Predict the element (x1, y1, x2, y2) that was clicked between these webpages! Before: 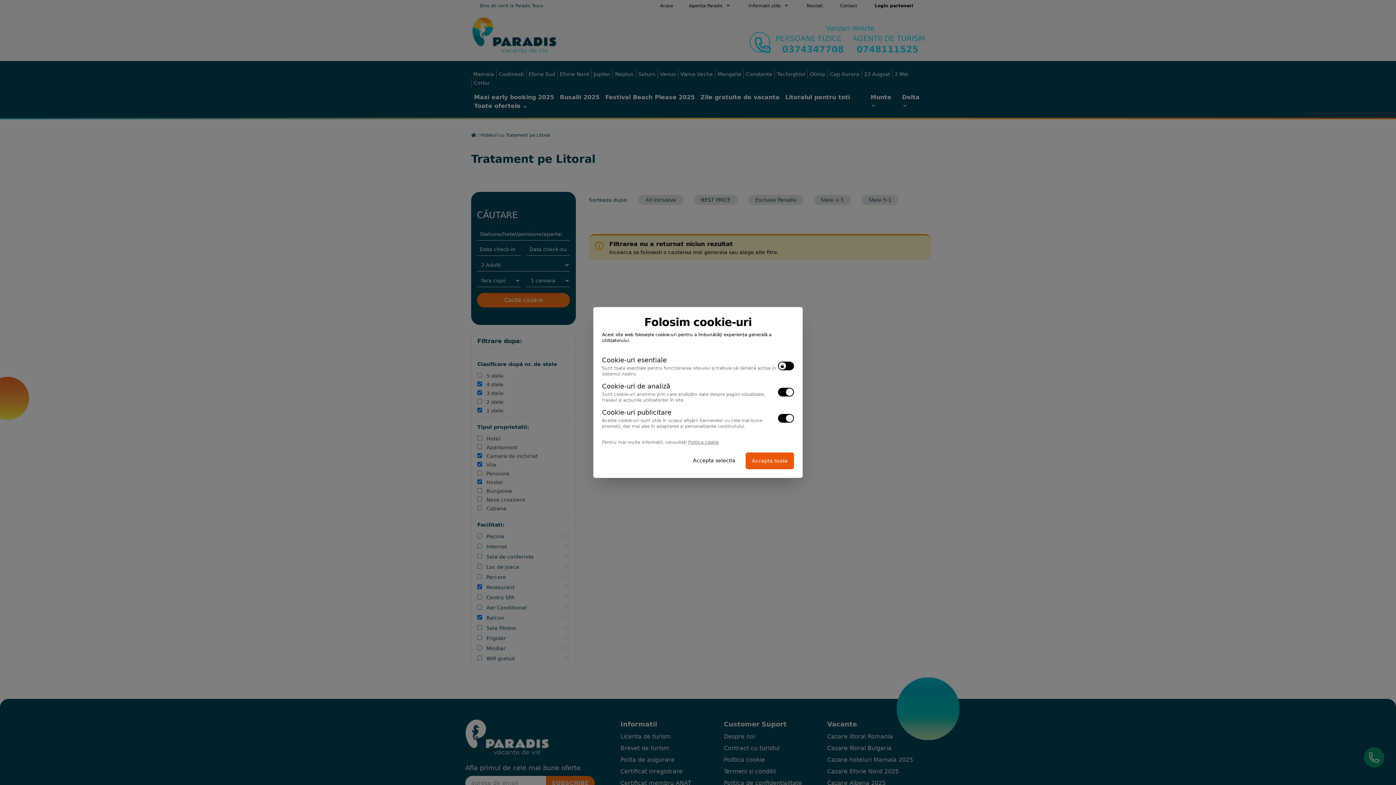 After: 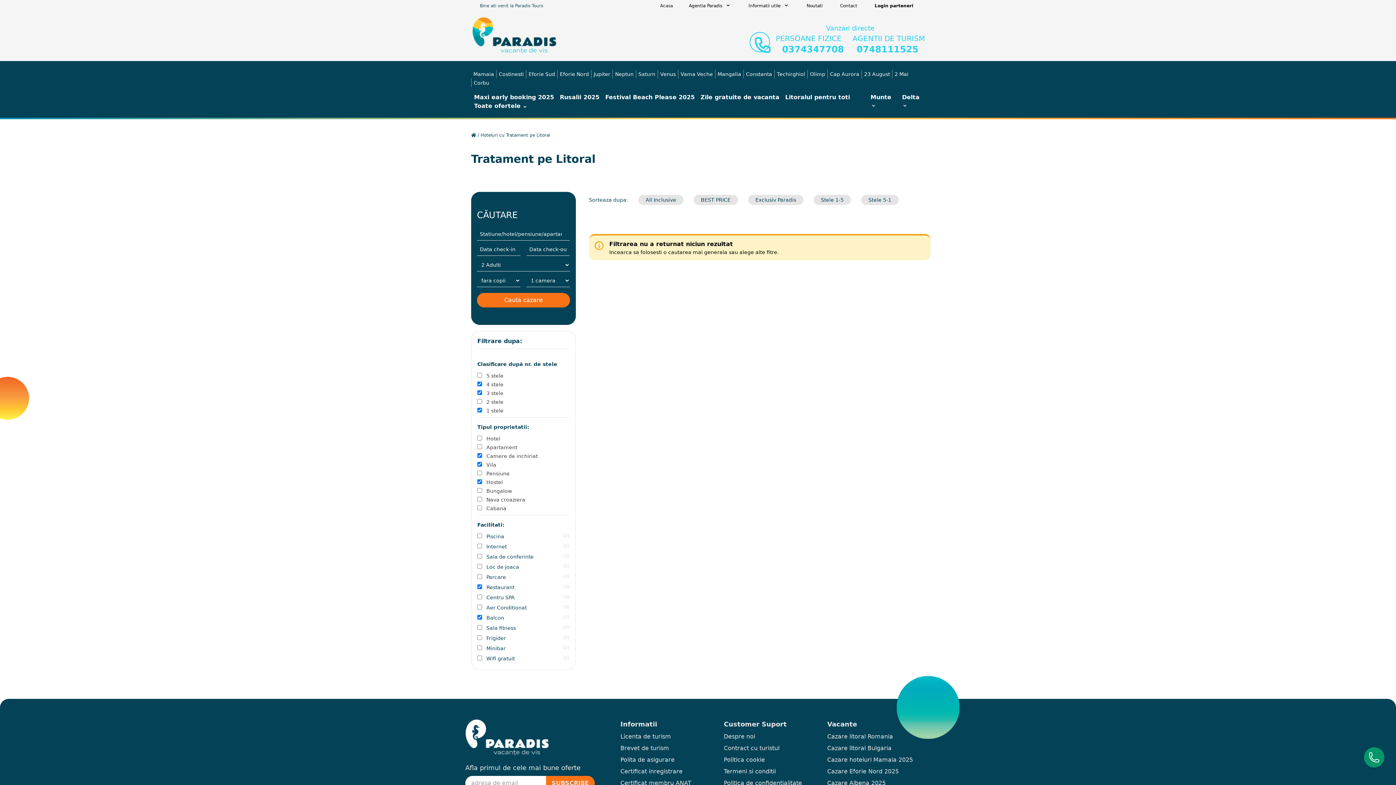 Action: label: Accepta selectia bbox: (690, 452, 738, 468)